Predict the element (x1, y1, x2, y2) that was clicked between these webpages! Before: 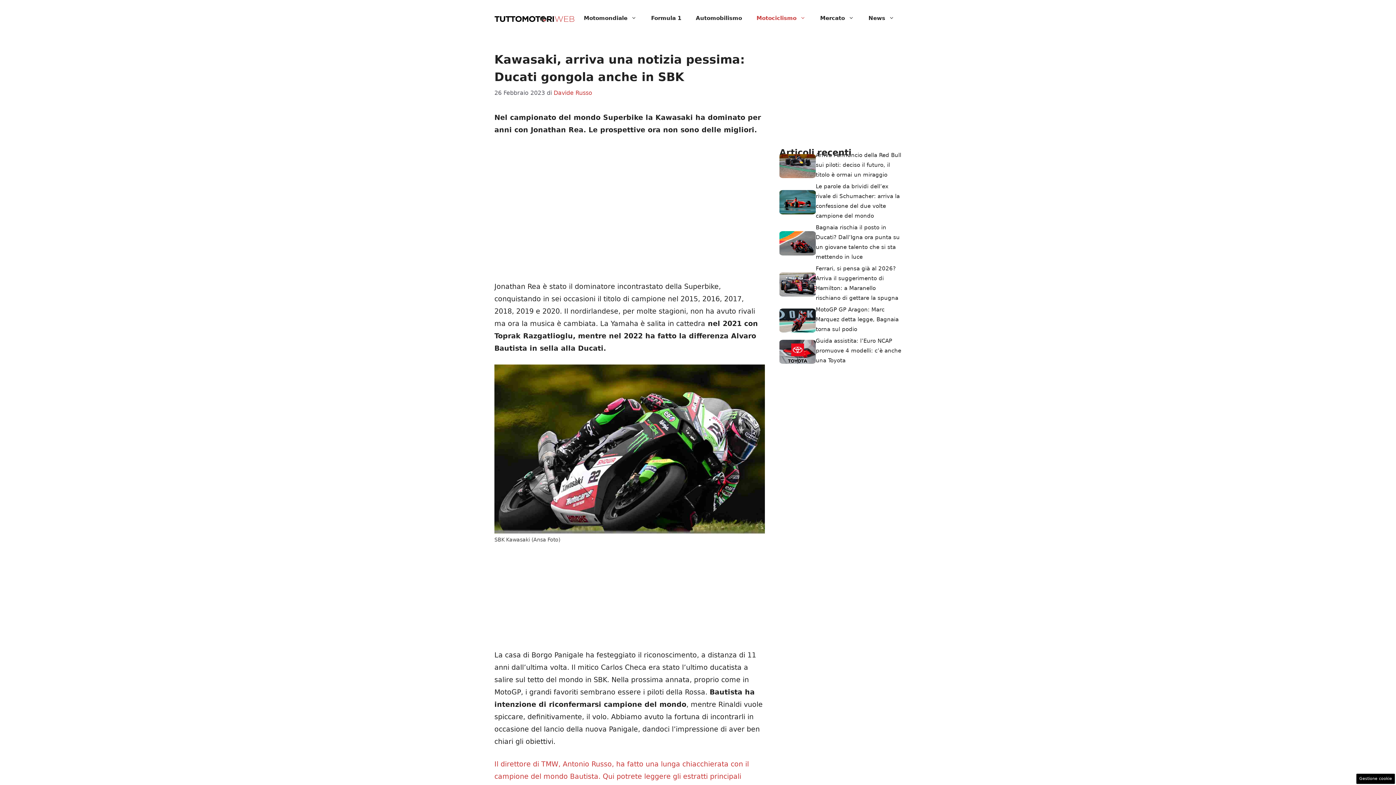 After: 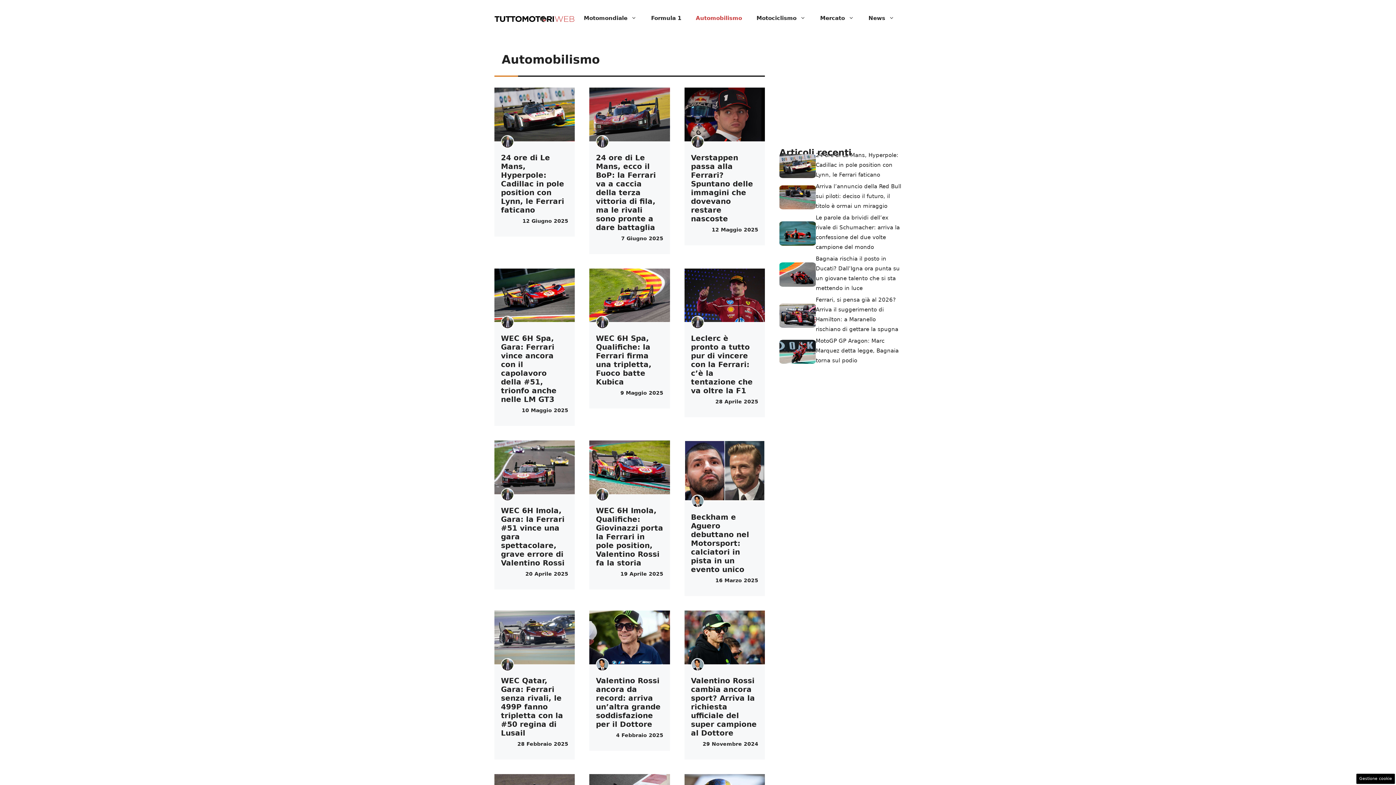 Action: label: Automobilismo bbox: (688, 7, 749, 29)